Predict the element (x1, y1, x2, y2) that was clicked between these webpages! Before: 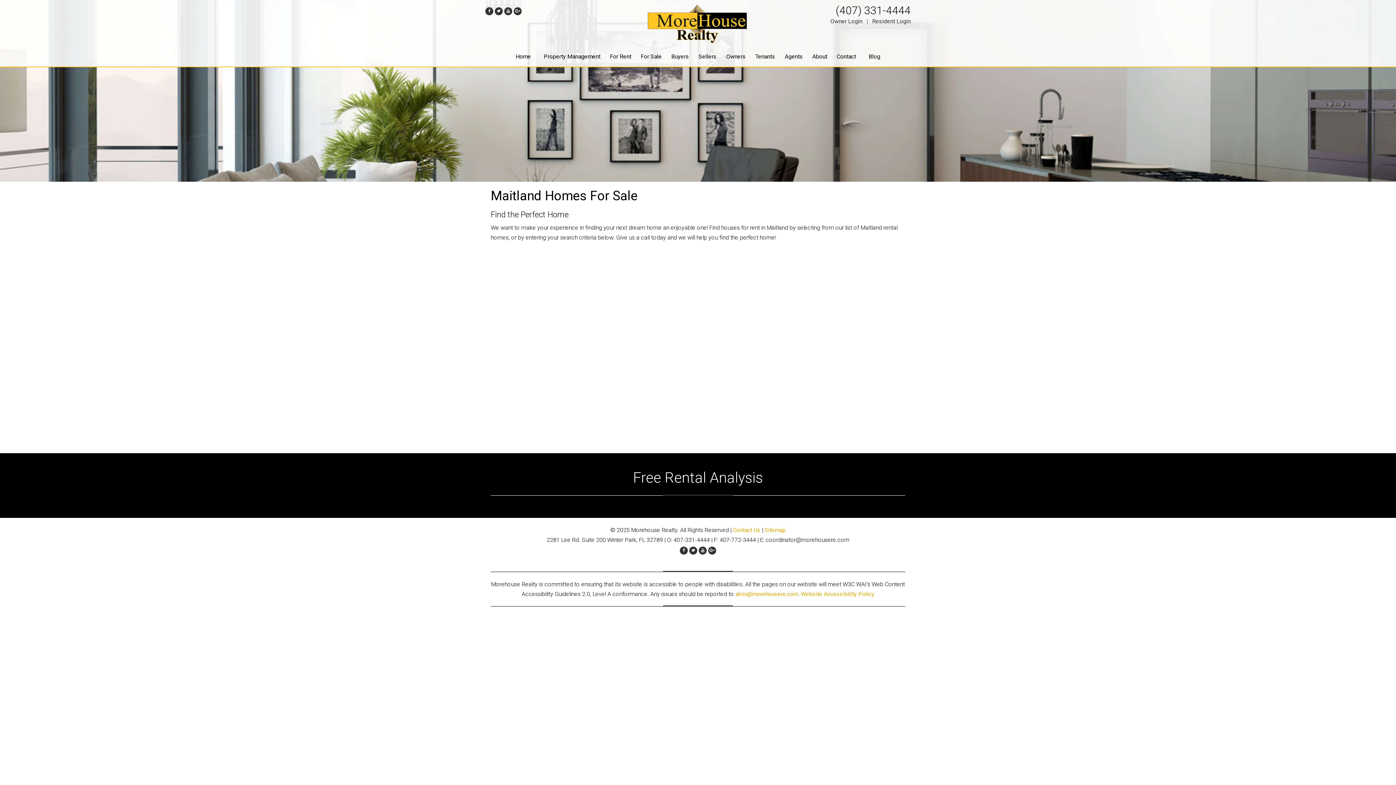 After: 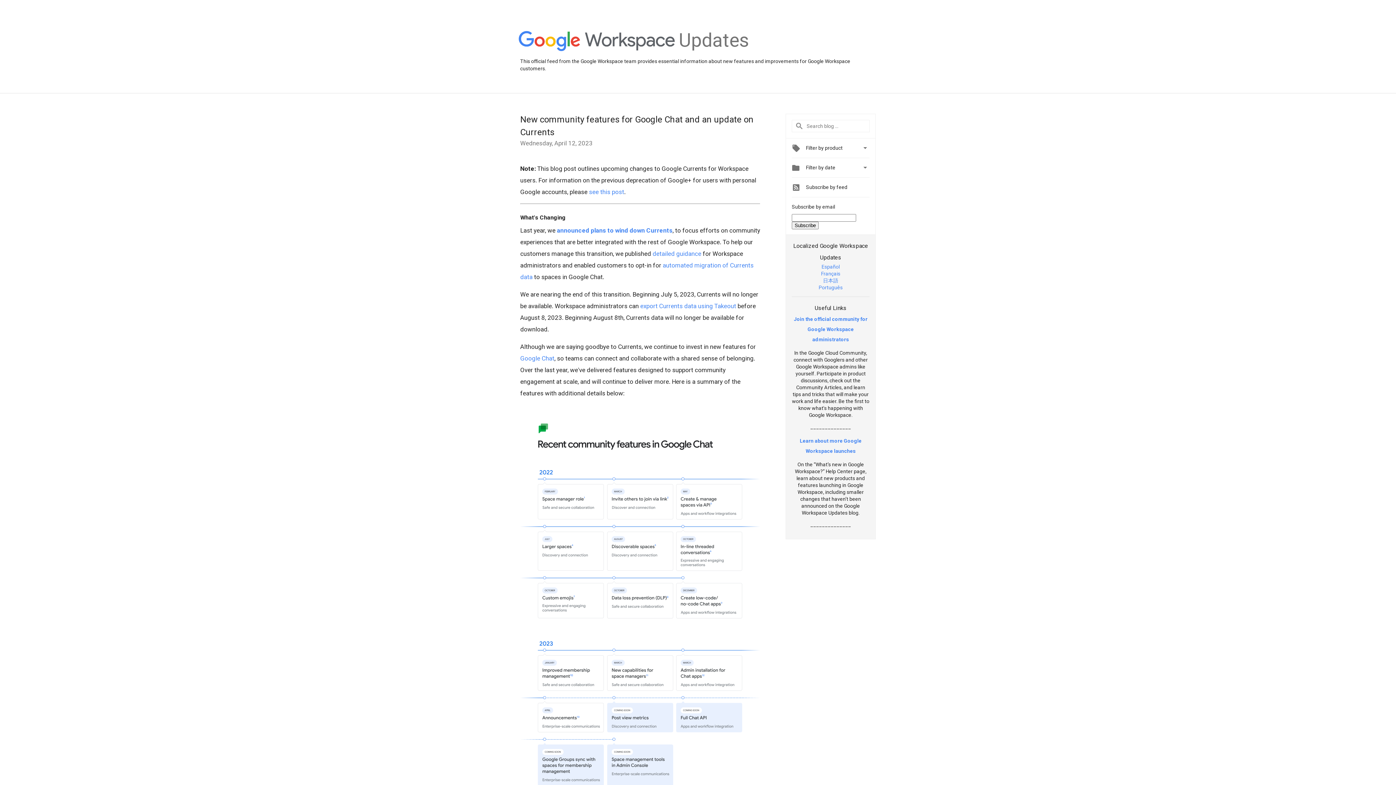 Action: label: Google+ bbox: (513, 7, 521, 15)